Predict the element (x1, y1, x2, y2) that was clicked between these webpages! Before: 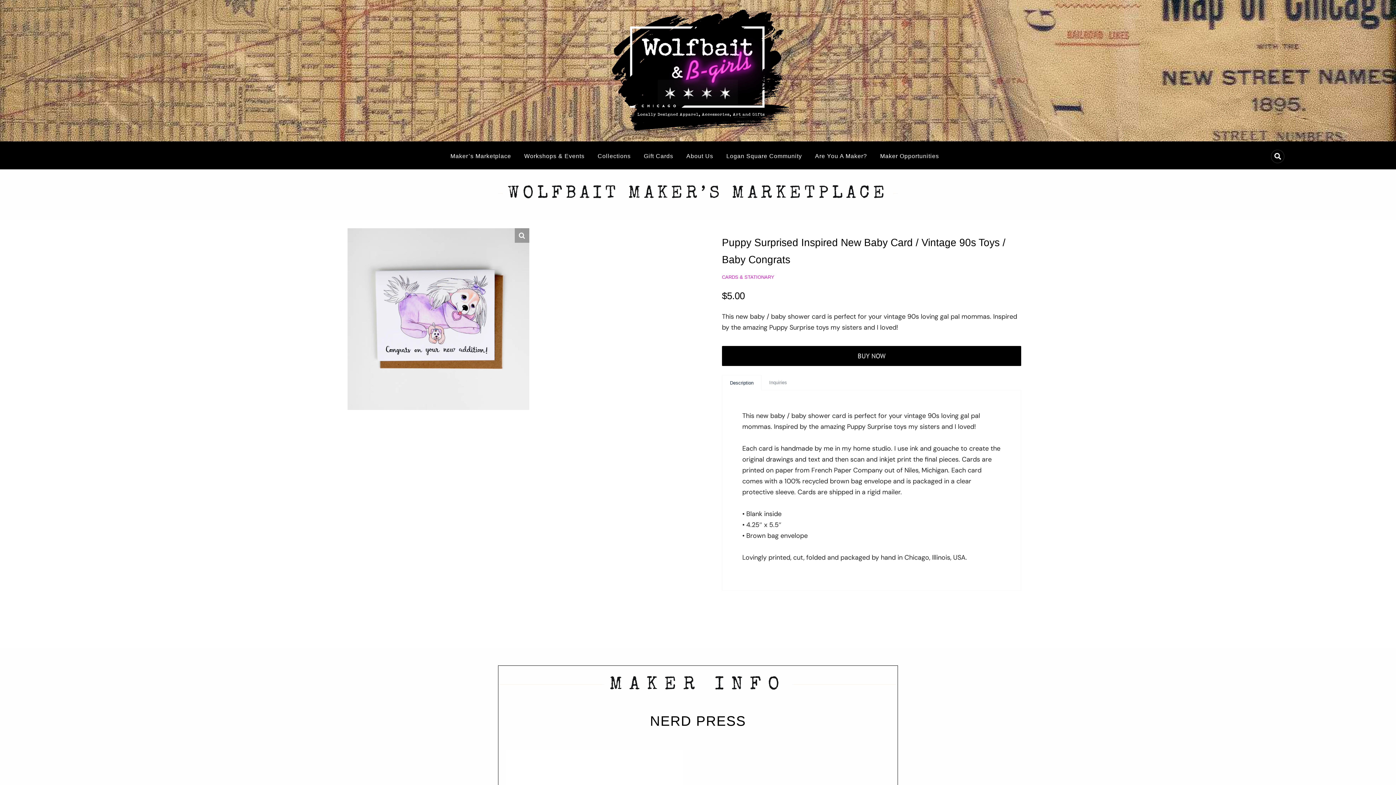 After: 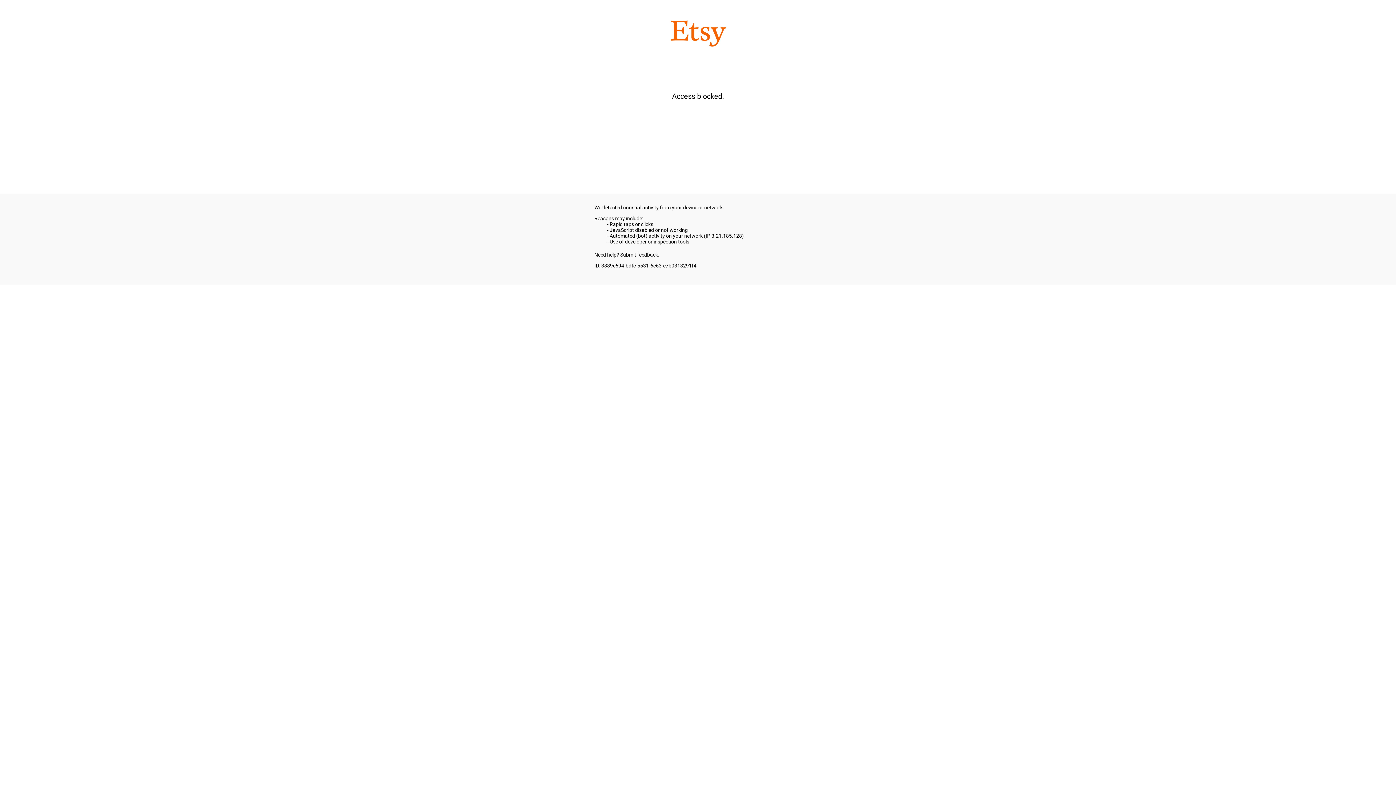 Action: label: BUY NOW bbox: (722, 346, 1021, 366)